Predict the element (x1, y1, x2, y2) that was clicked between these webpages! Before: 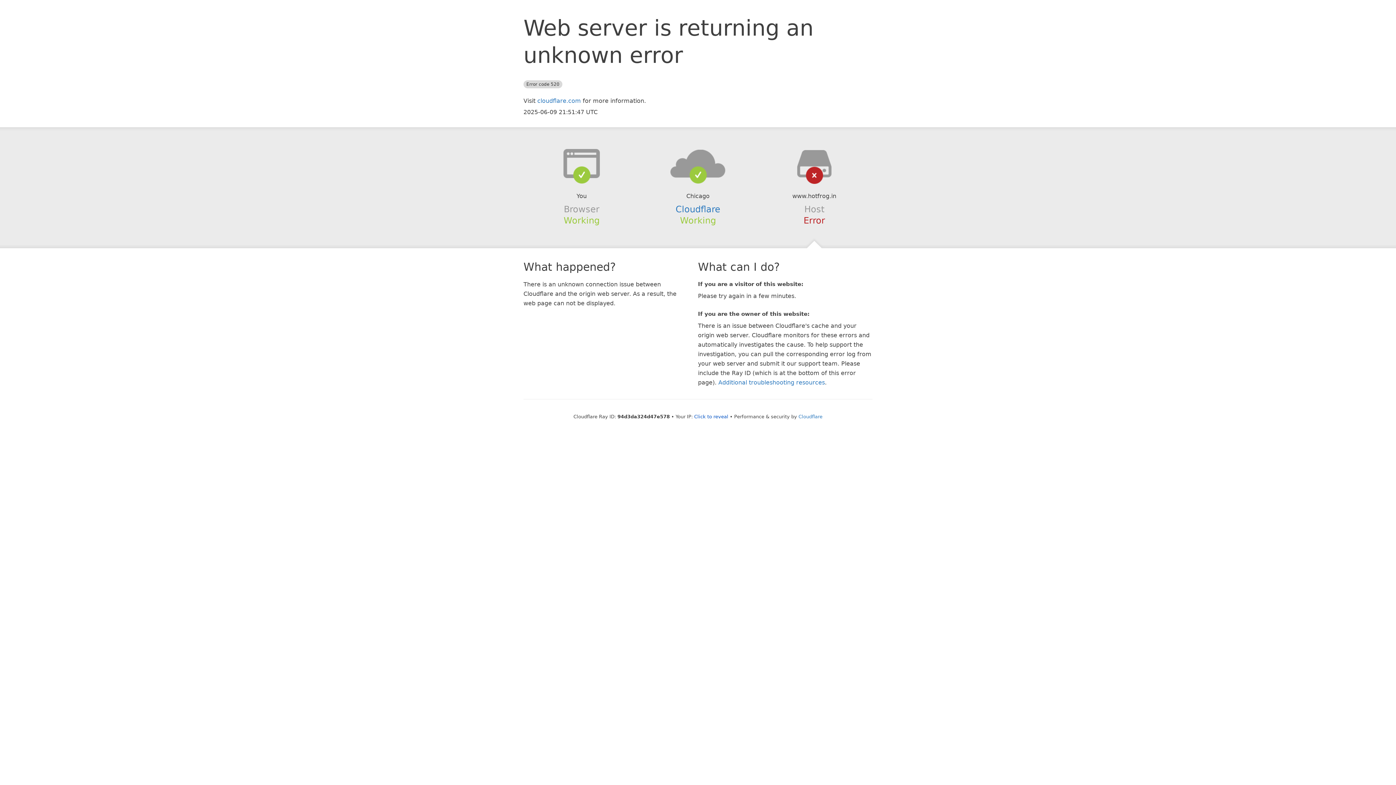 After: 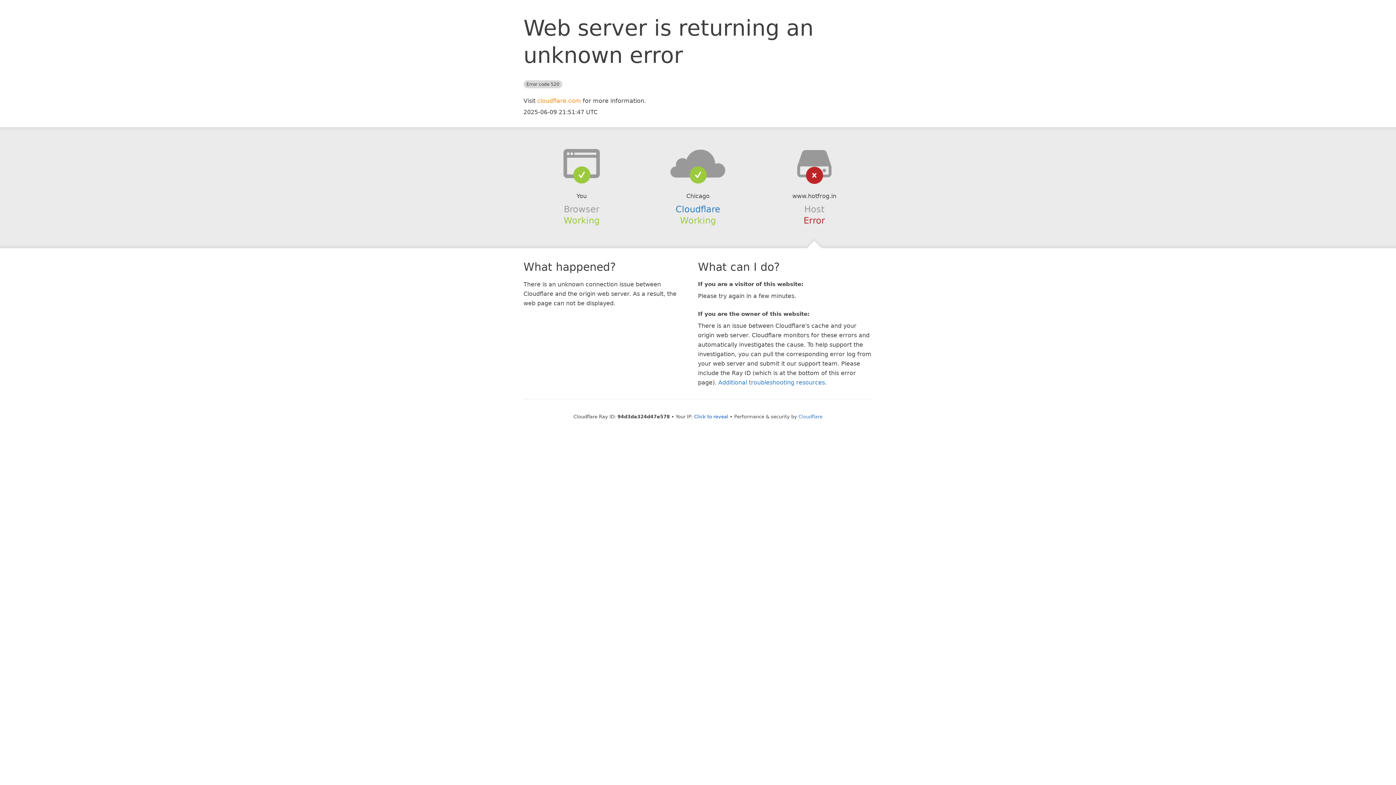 Action: label: cloudflare.com bbox: (537, 97, 581, 104)